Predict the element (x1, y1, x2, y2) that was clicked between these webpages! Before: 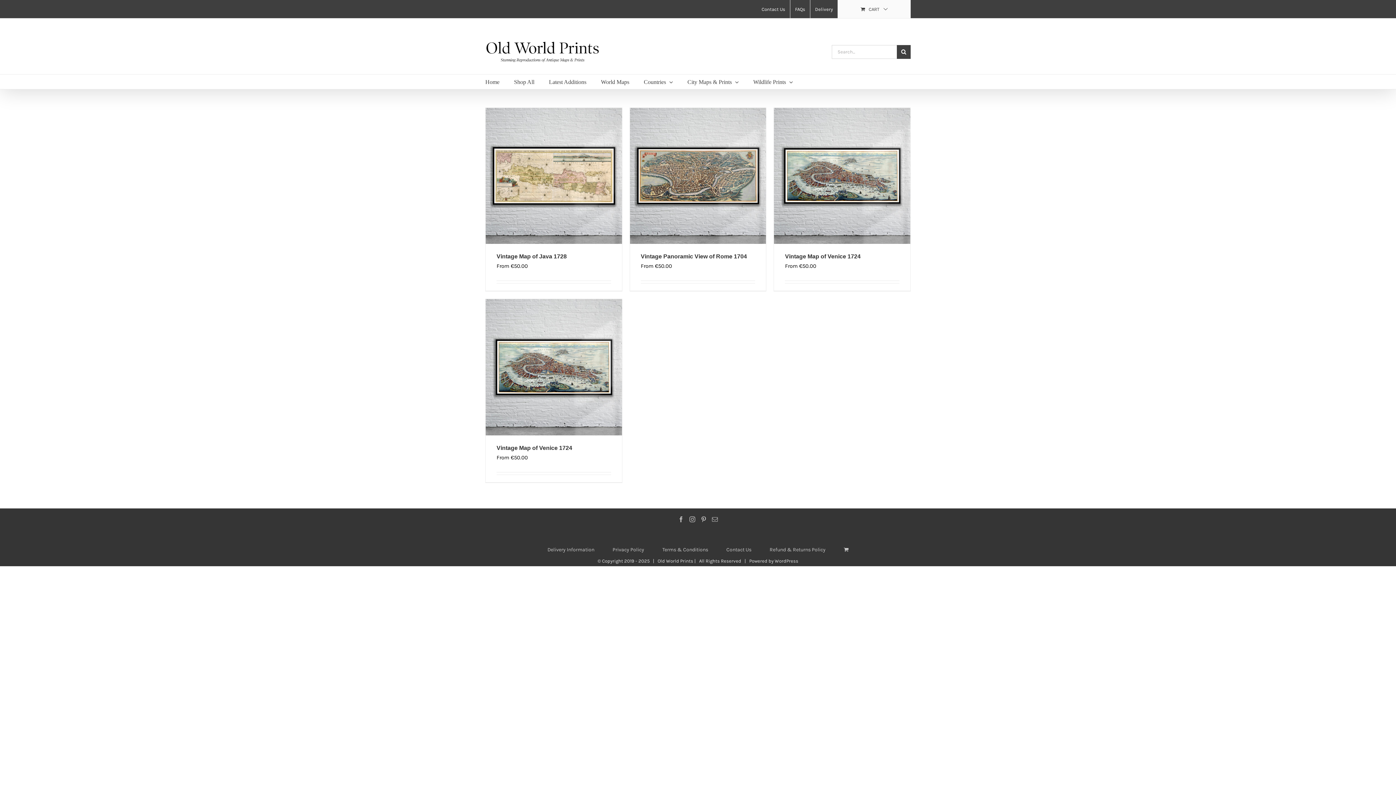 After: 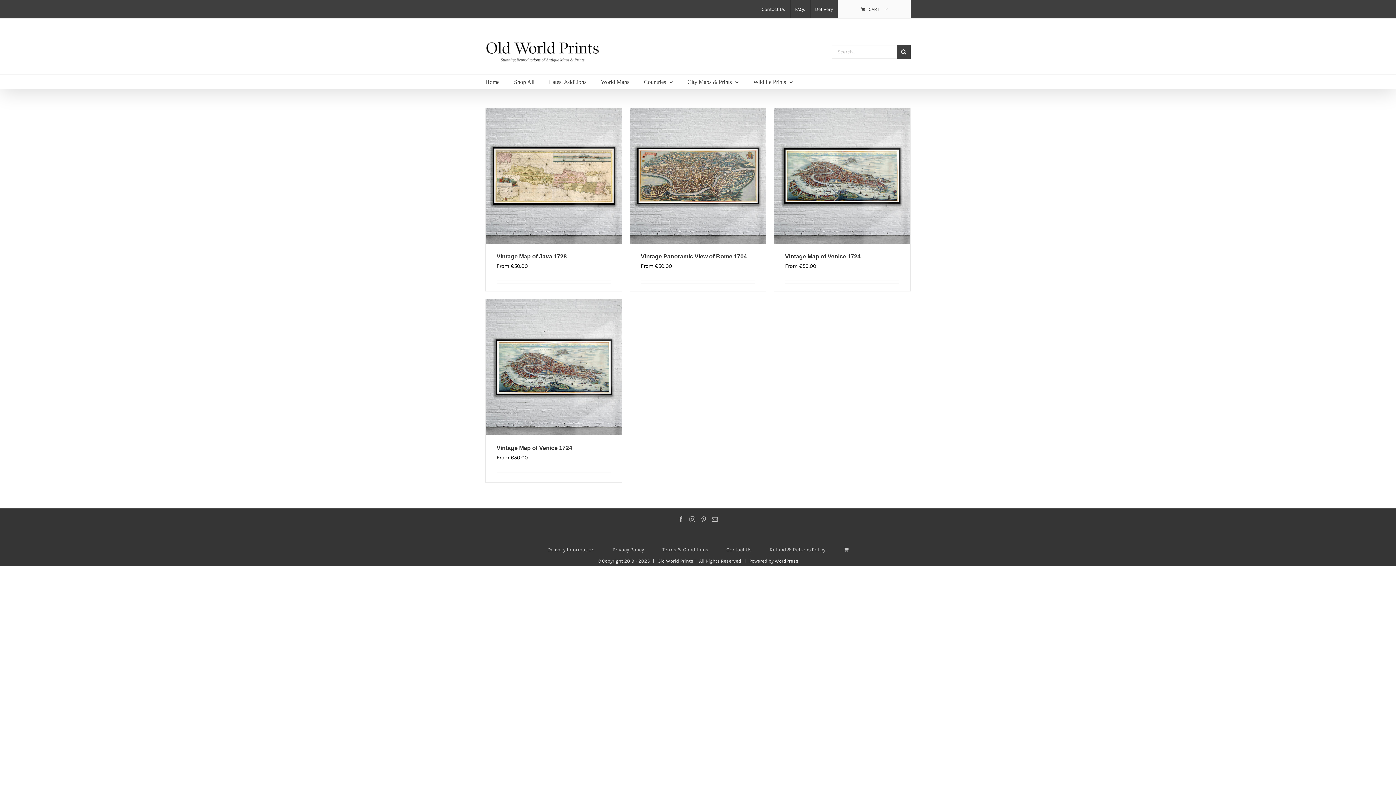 Action: label: WordPress bbox: (774, 558, 798, 564)